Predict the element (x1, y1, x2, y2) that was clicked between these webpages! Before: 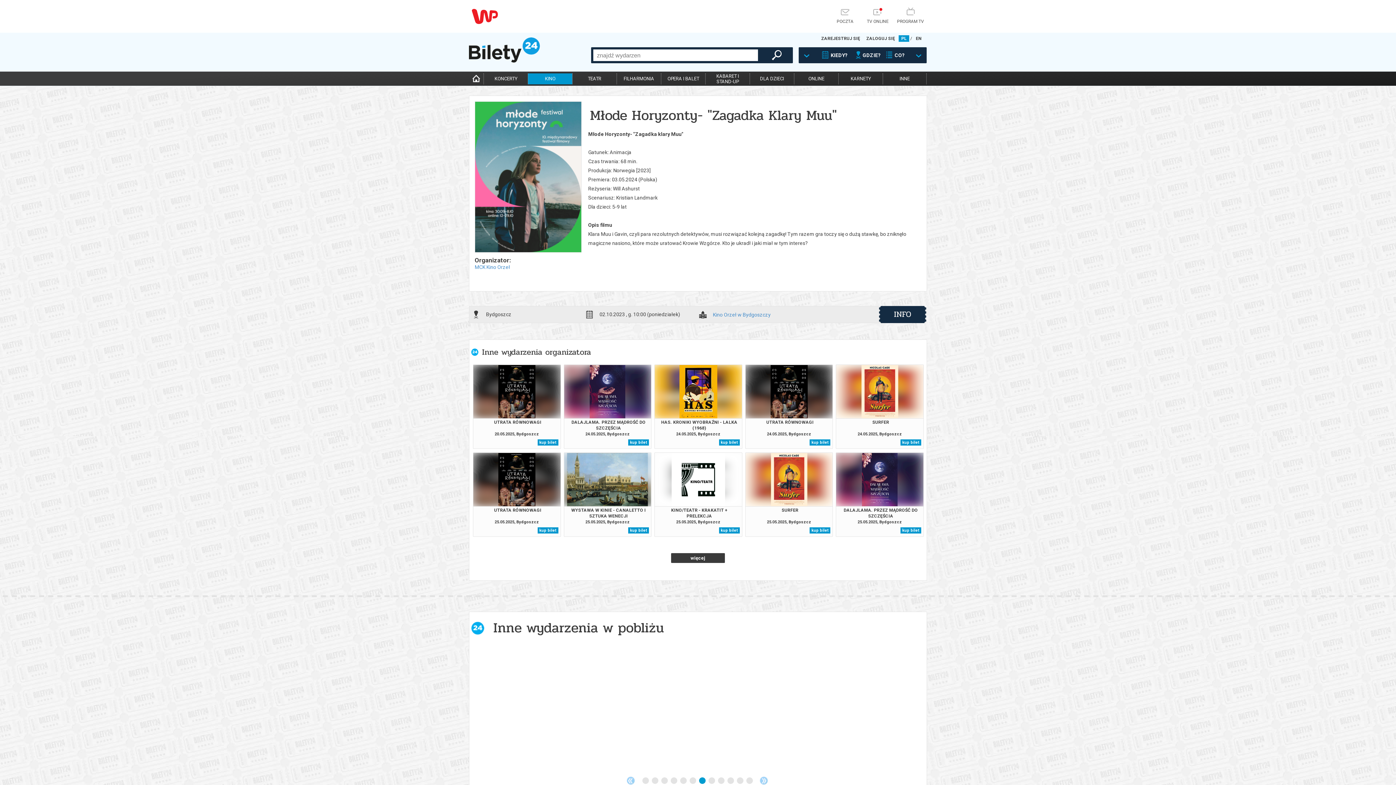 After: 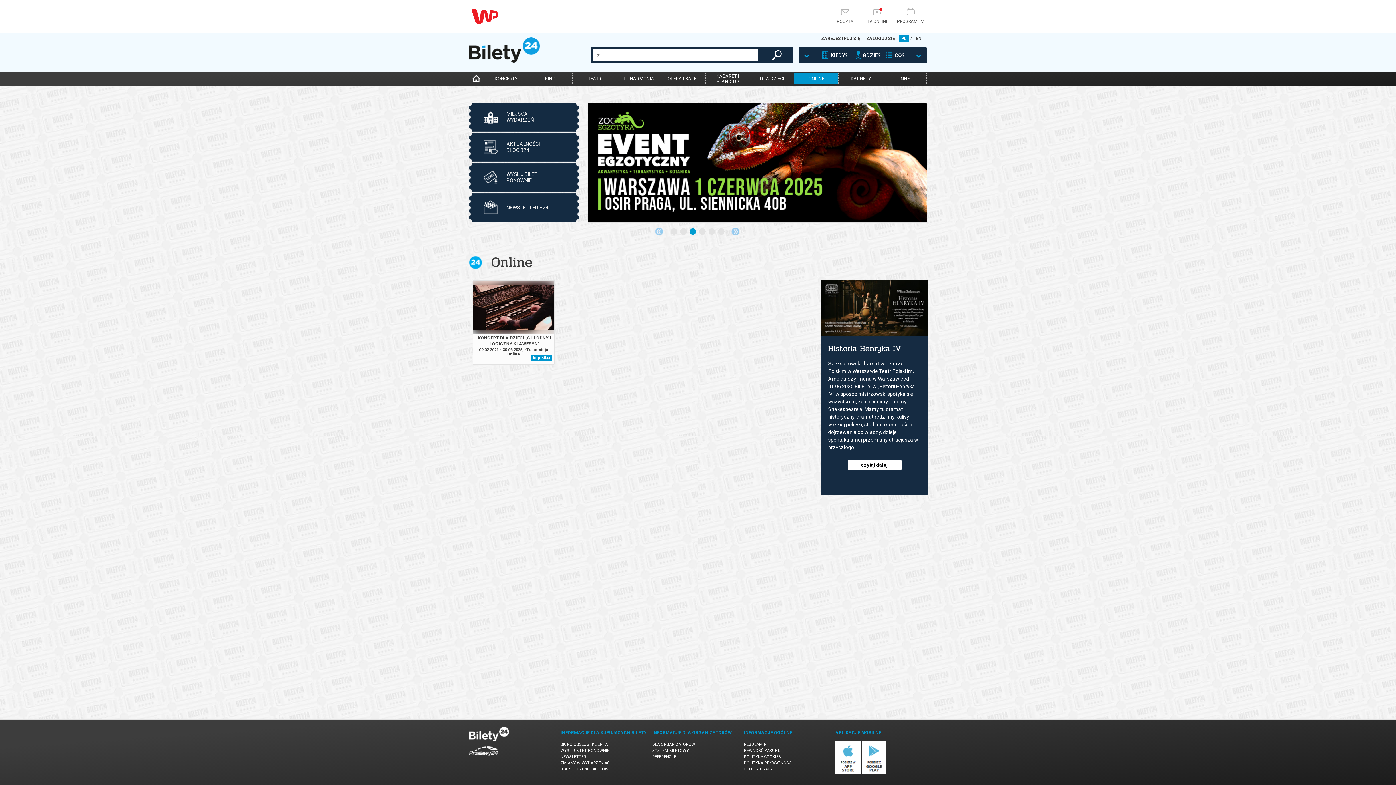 Action: label: ONLINE bbox: (794, 73, 838, 84)